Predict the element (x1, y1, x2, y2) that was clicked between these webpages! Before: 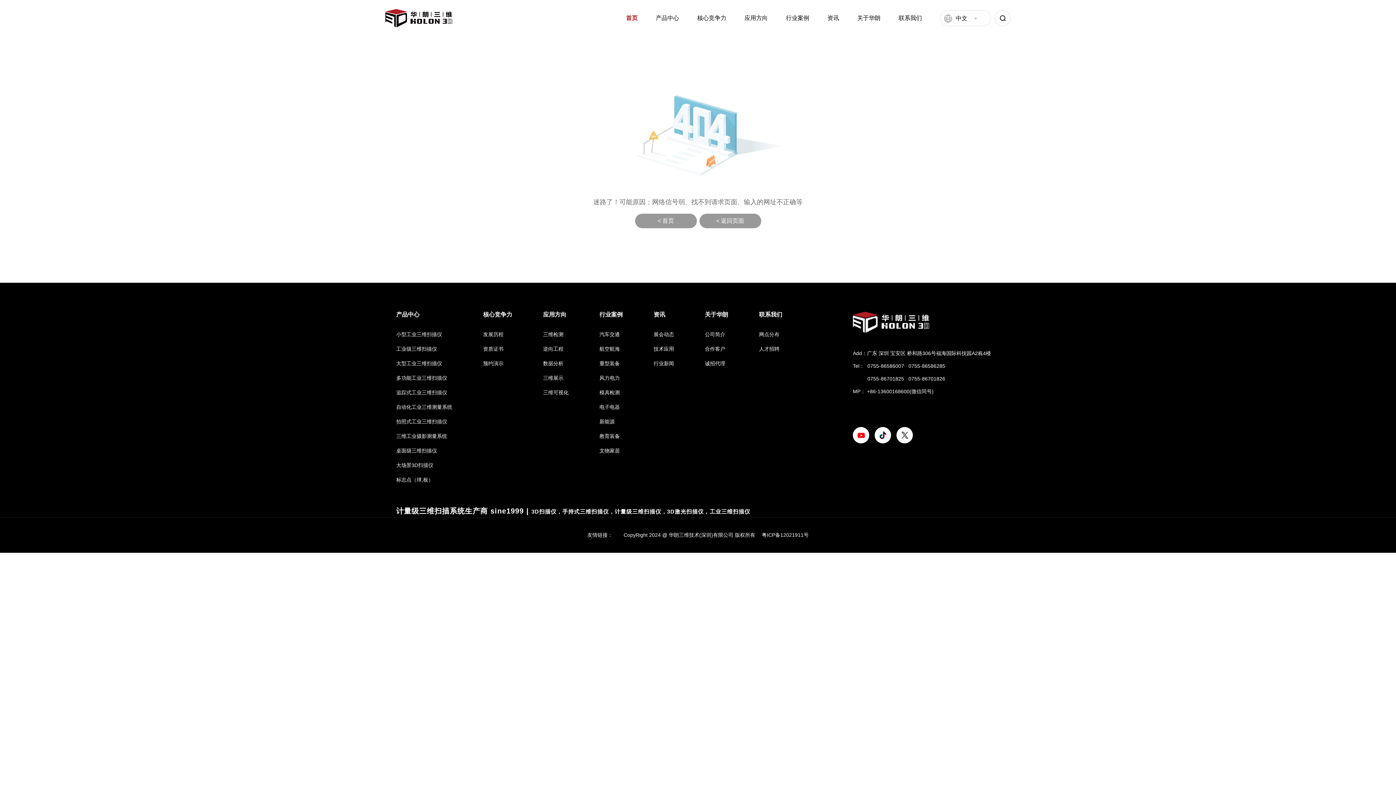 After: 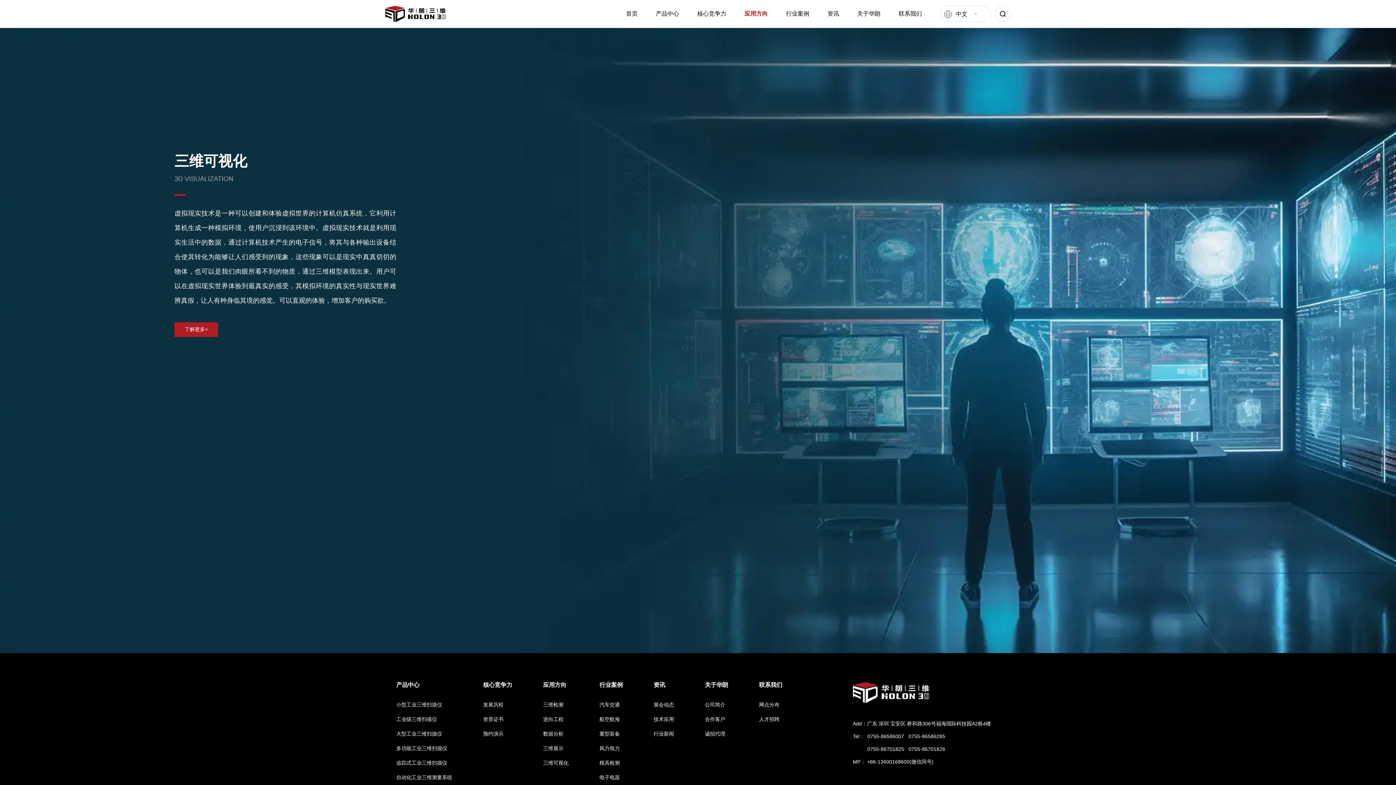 Action: bbox: (543, 385, 568, 400) label: 三维可视化